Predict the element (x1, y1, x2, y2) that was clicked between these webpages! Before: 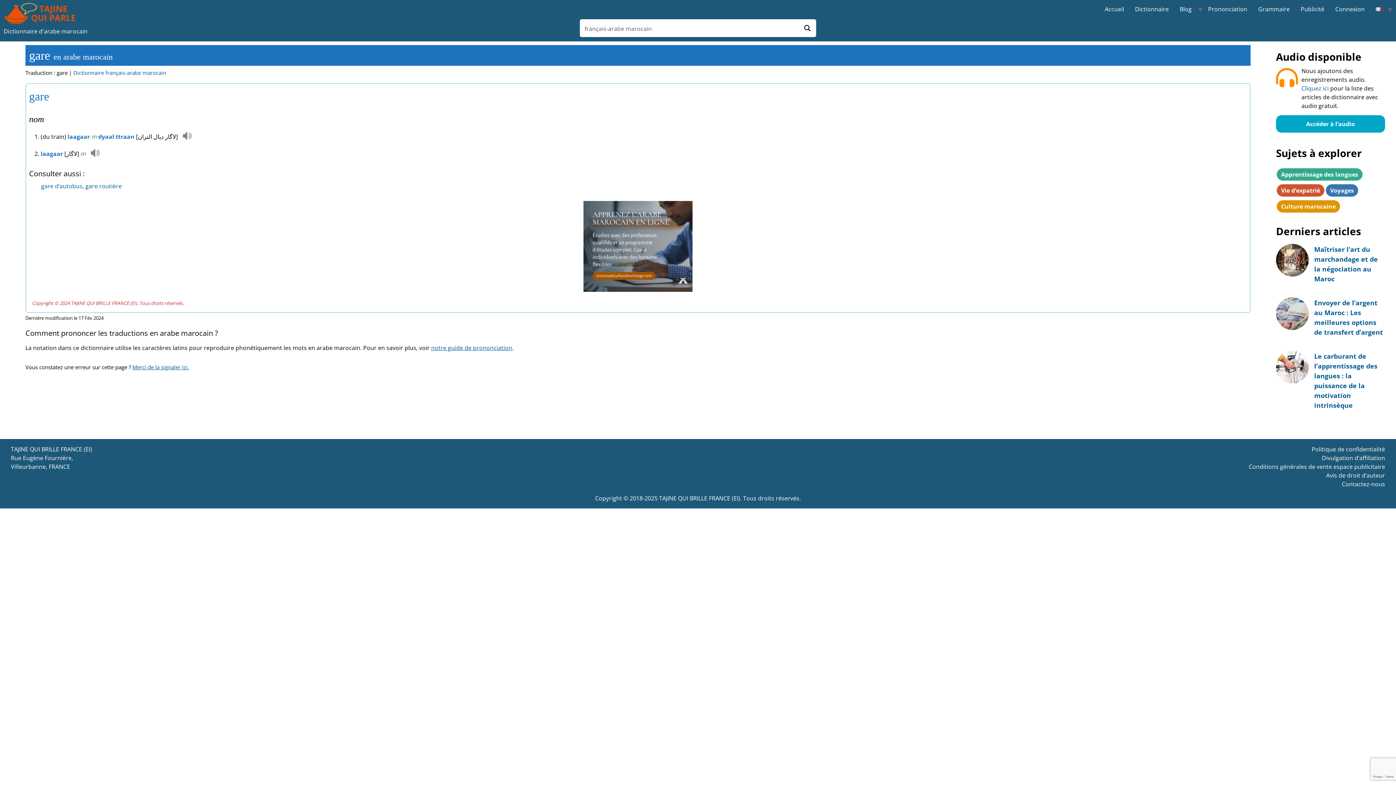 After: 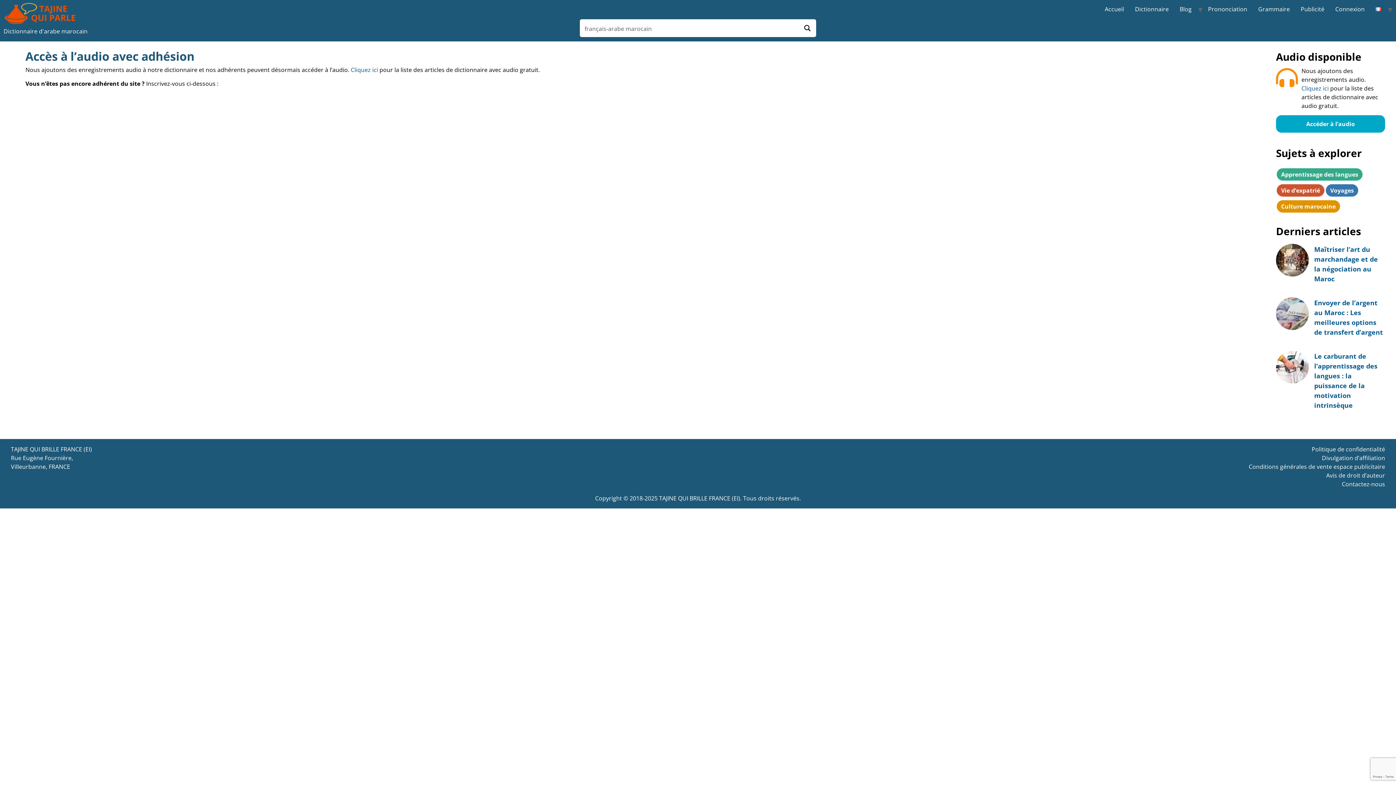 Action: bbox: (87, 149, 100, 157)